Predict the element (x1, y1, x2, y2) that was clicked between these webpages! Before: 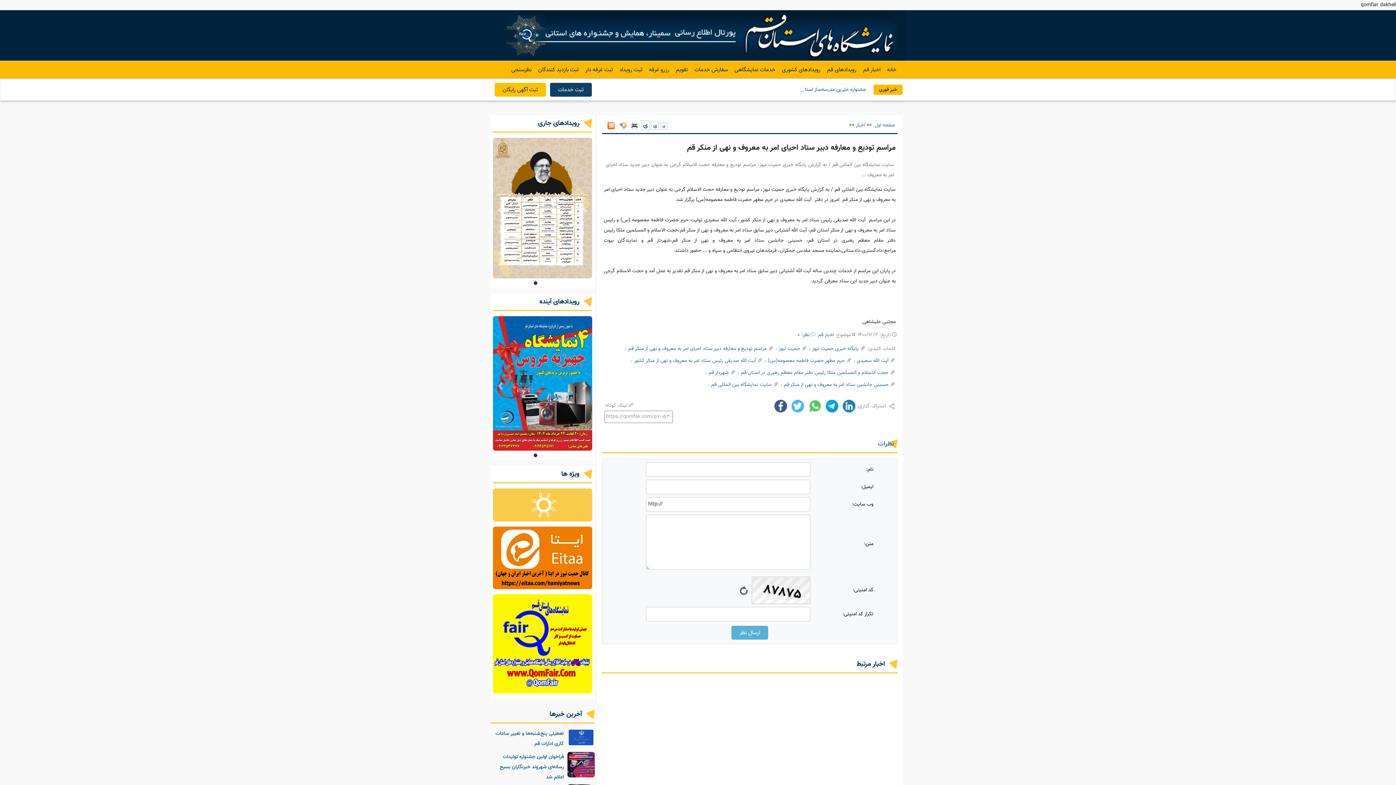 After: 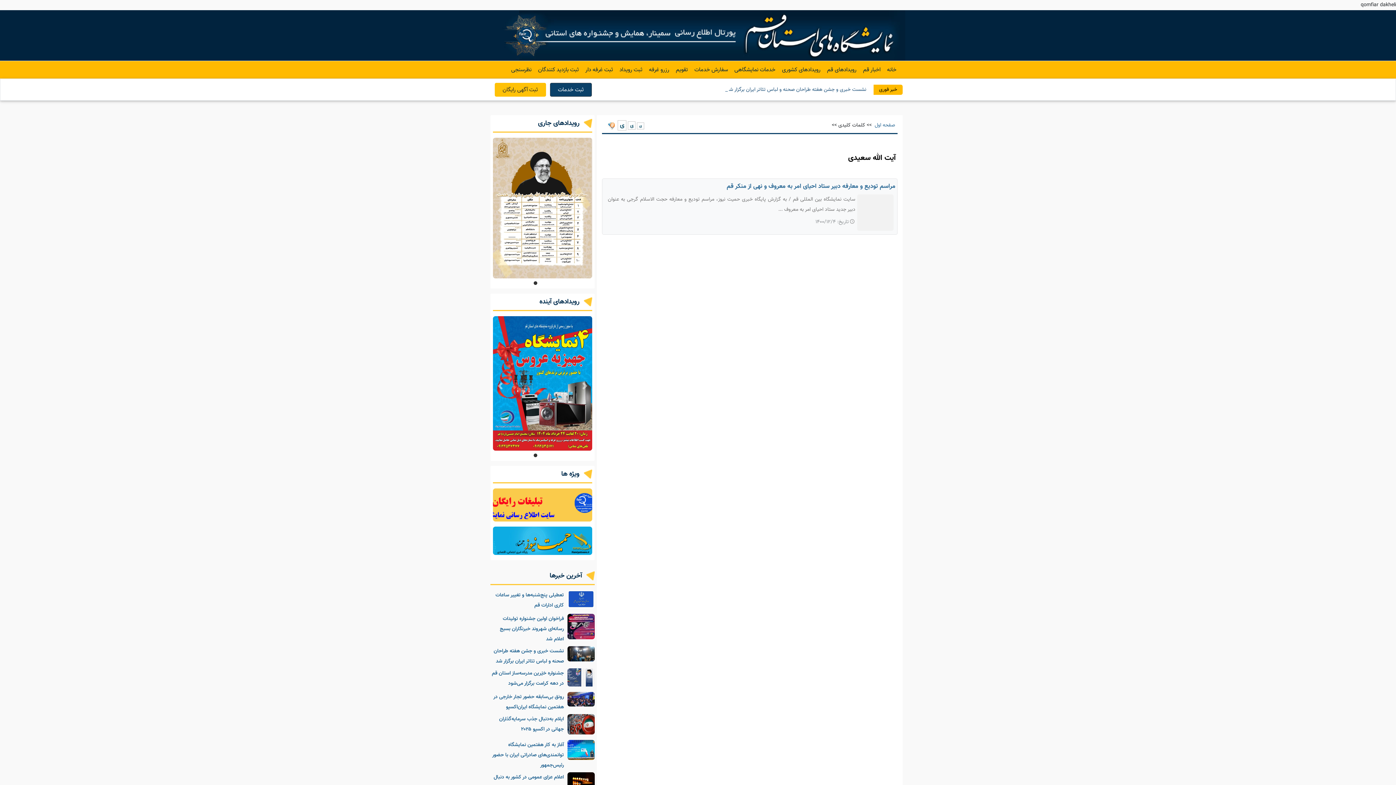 Action: bbox: (857, 357, 888, 365) label: آیت الله سعیدی